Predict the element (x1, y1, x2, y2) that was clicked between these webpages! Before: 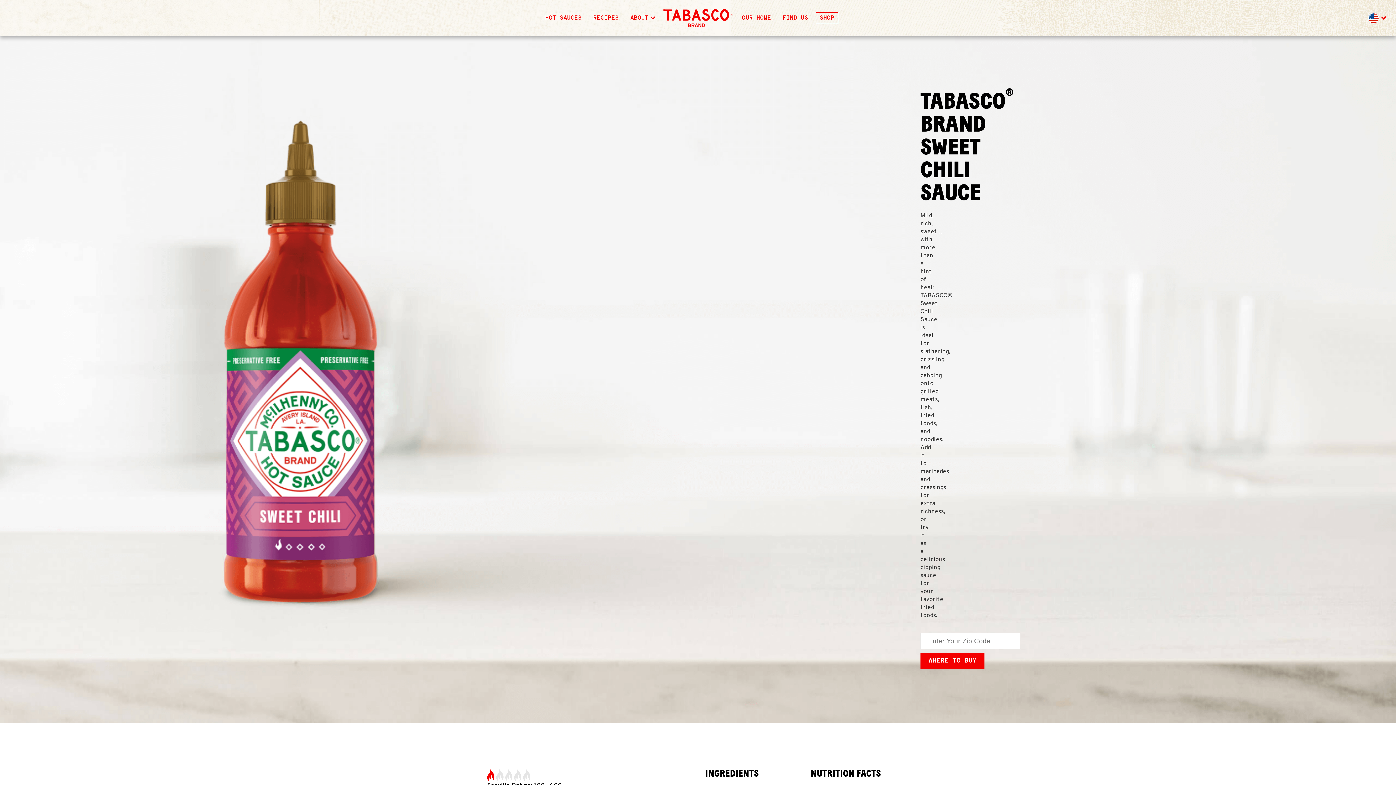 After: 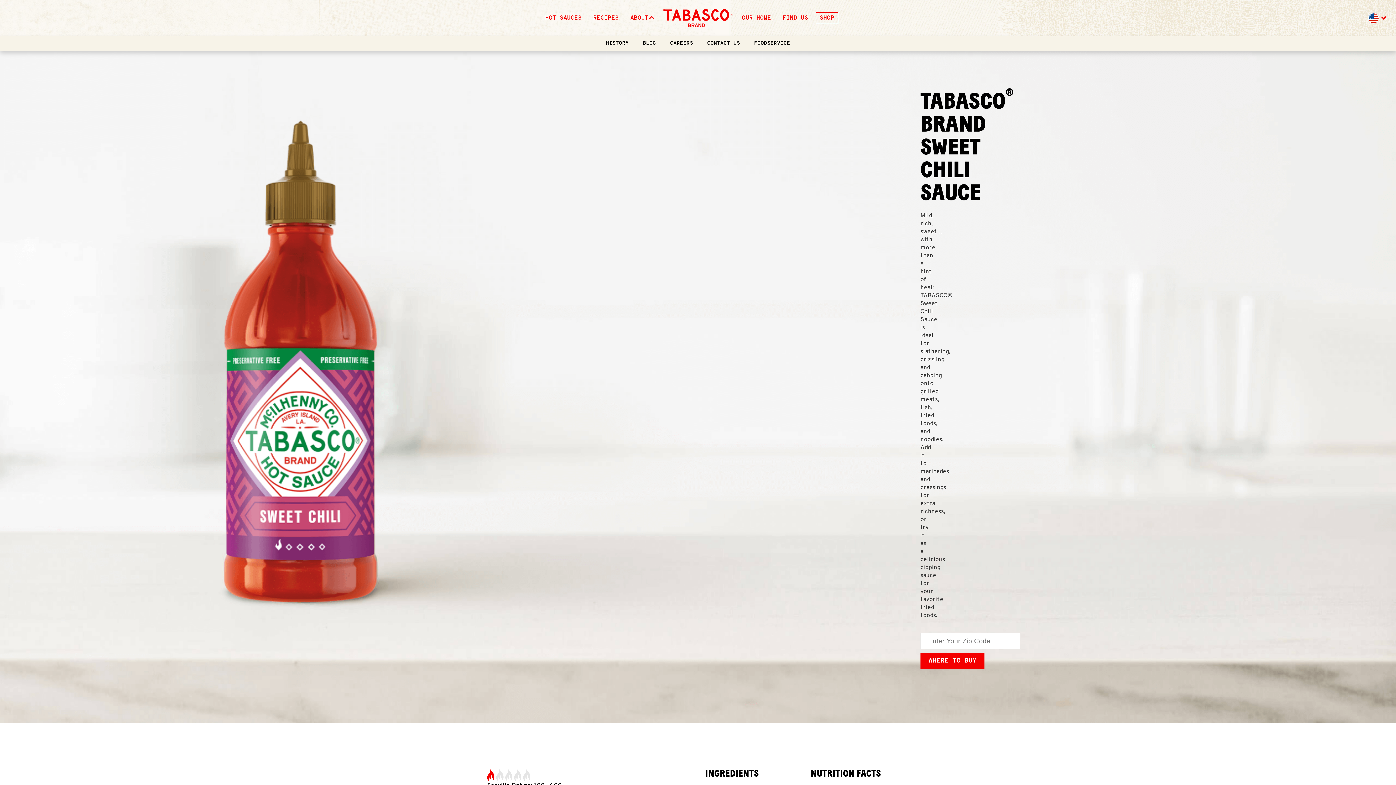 Action: label: ABOUT bbox: (630, 14, 648, 21)